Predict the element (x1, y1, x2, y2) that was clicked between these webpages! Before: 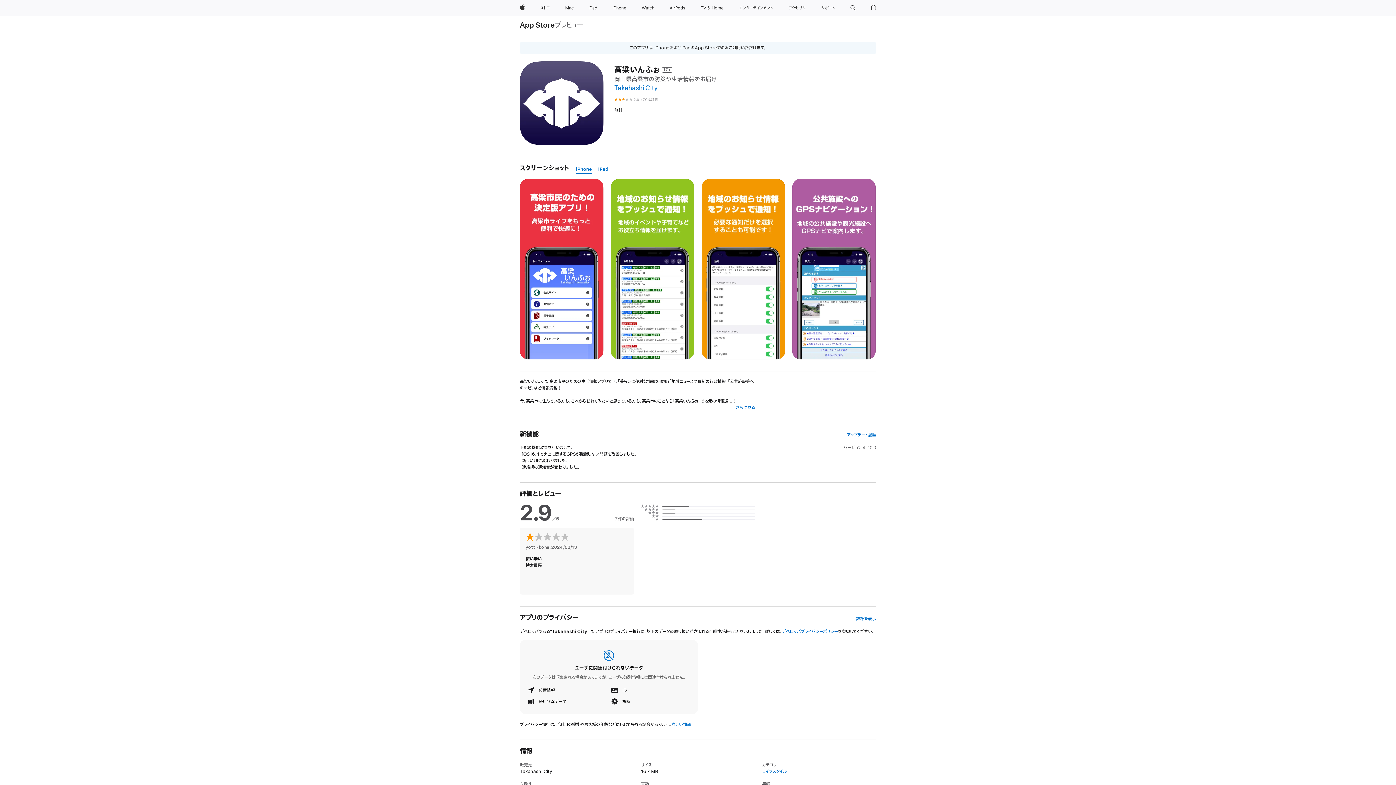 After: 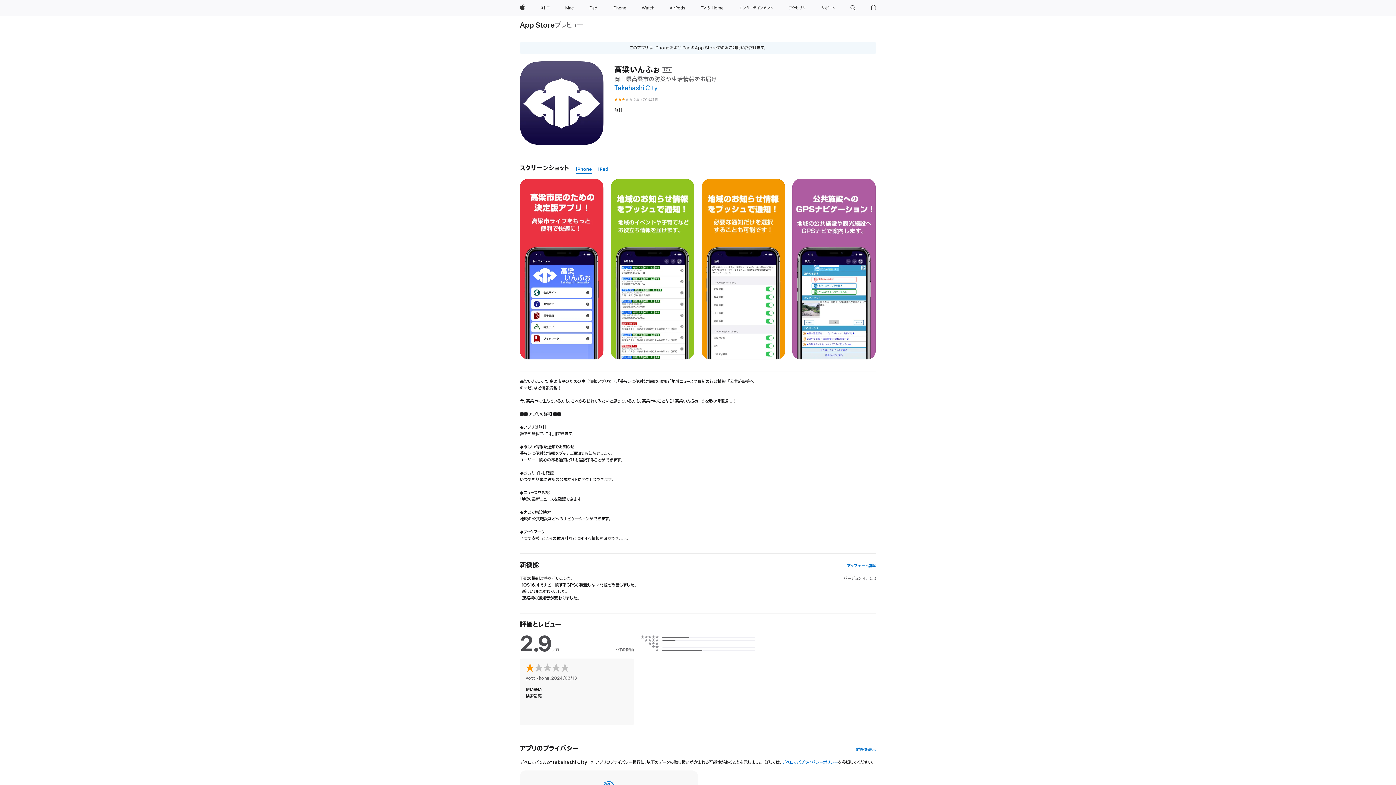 Action: bbox: (735, 404, 755, 411) label: さらに見る